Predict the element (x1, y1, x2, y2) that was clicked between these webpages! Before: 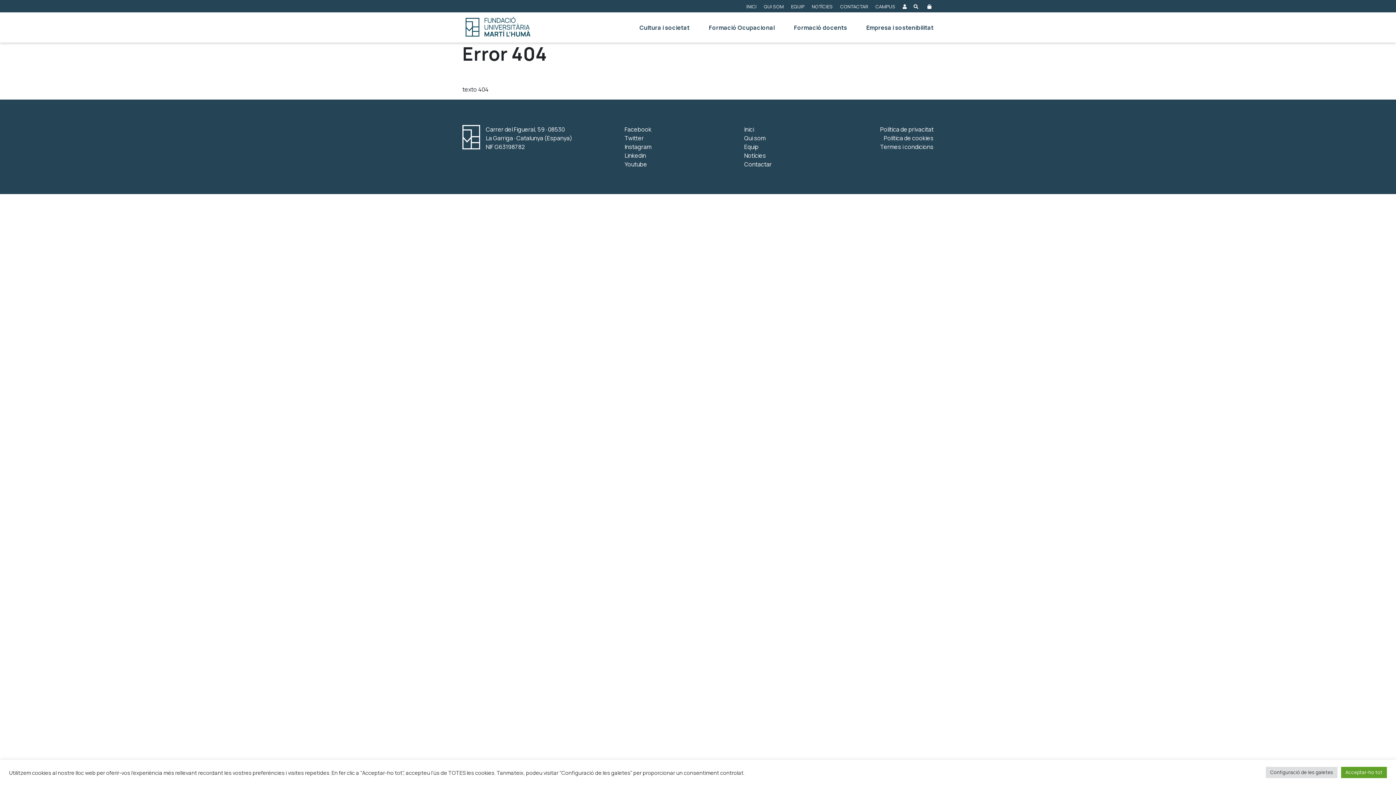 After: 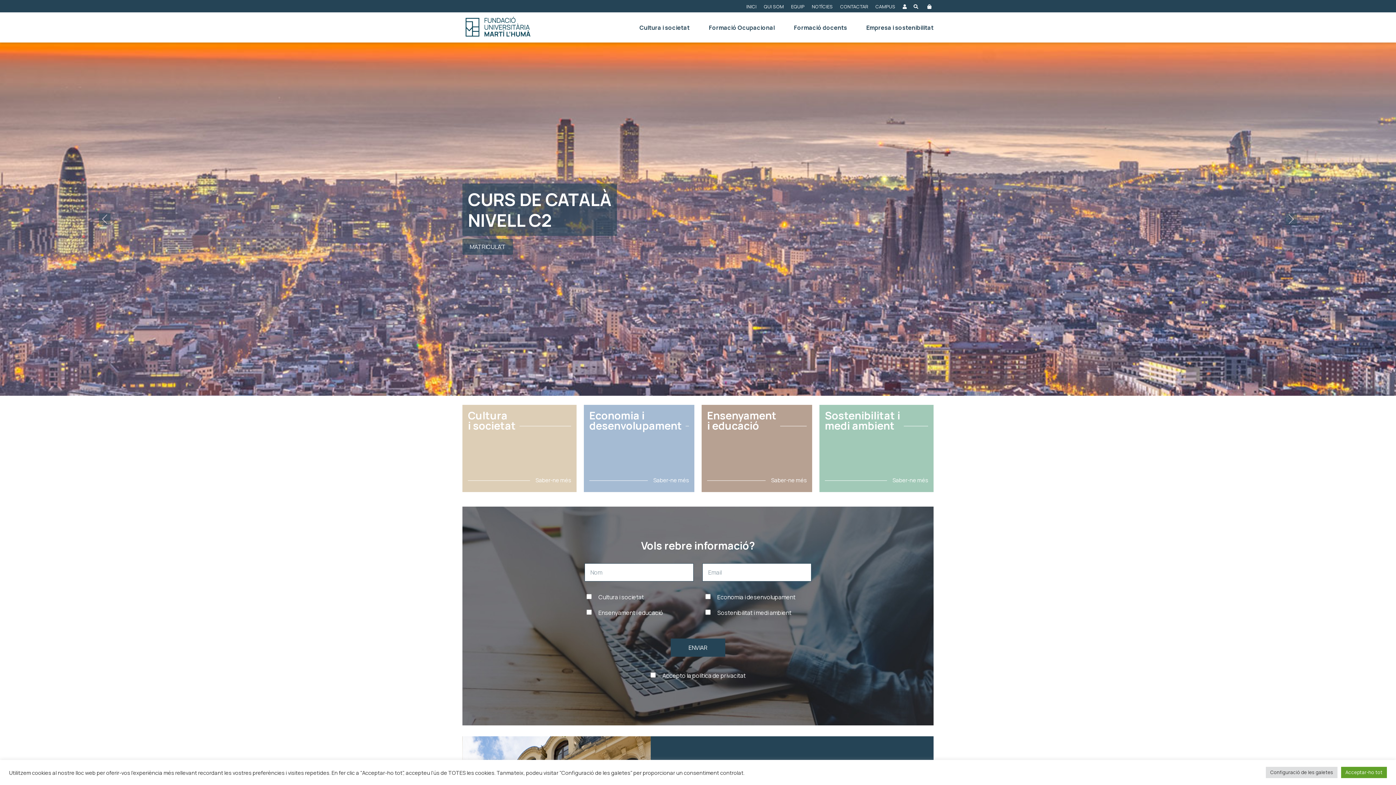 Action: bbox: (462, 22, 533, 30)